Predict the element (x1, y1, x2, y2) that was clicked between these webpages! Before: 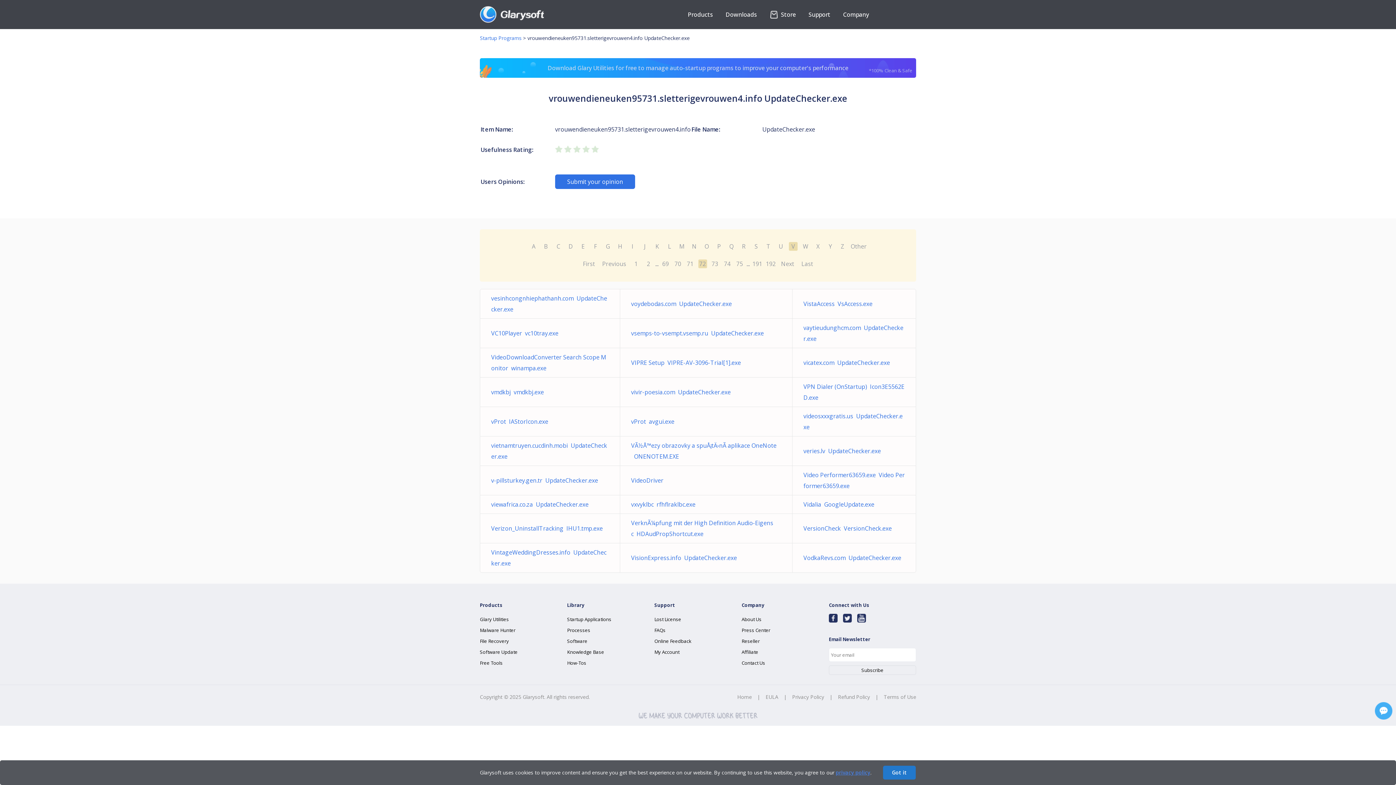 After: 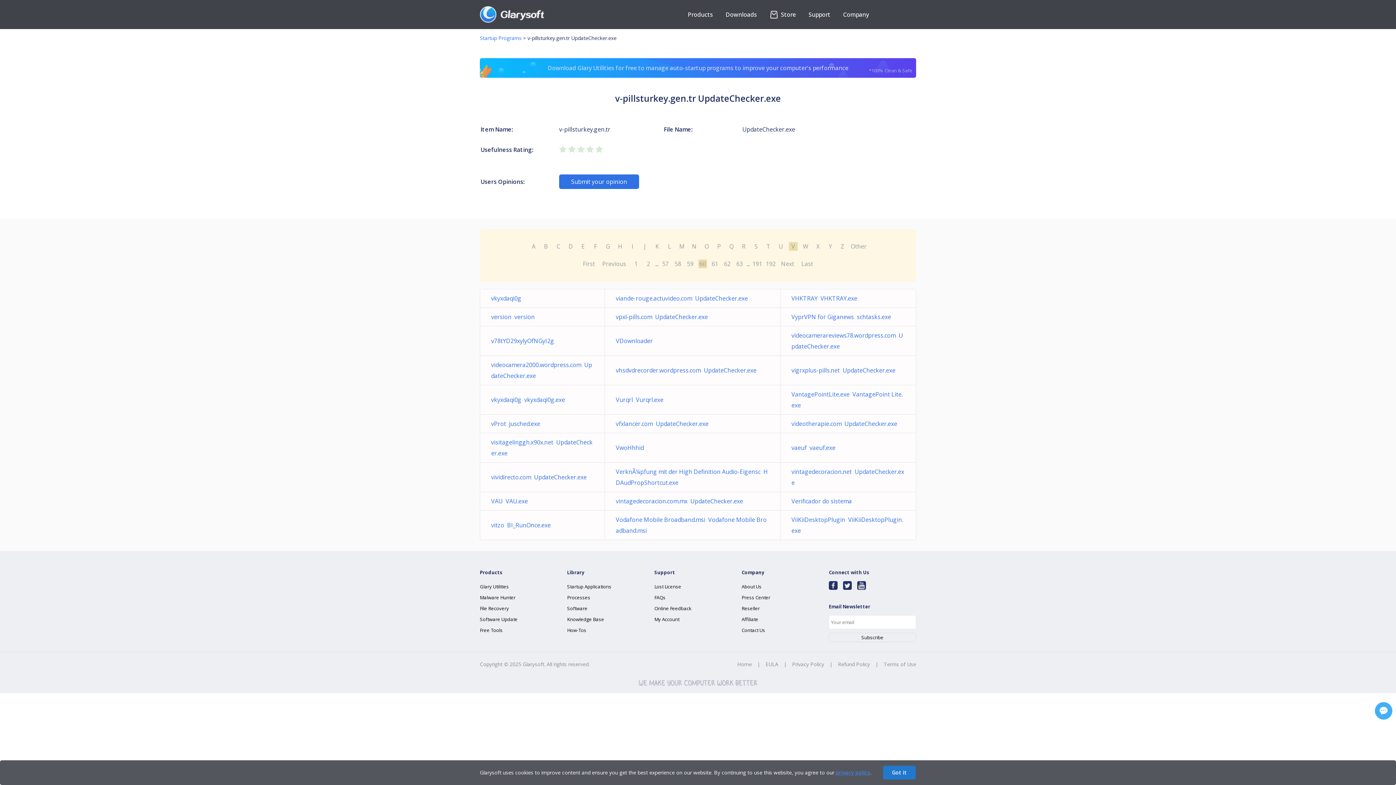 Action: bbox: (491, 476, 598, 484) label: v-pillsturkey.gen.tr  UpdateChecker.exe